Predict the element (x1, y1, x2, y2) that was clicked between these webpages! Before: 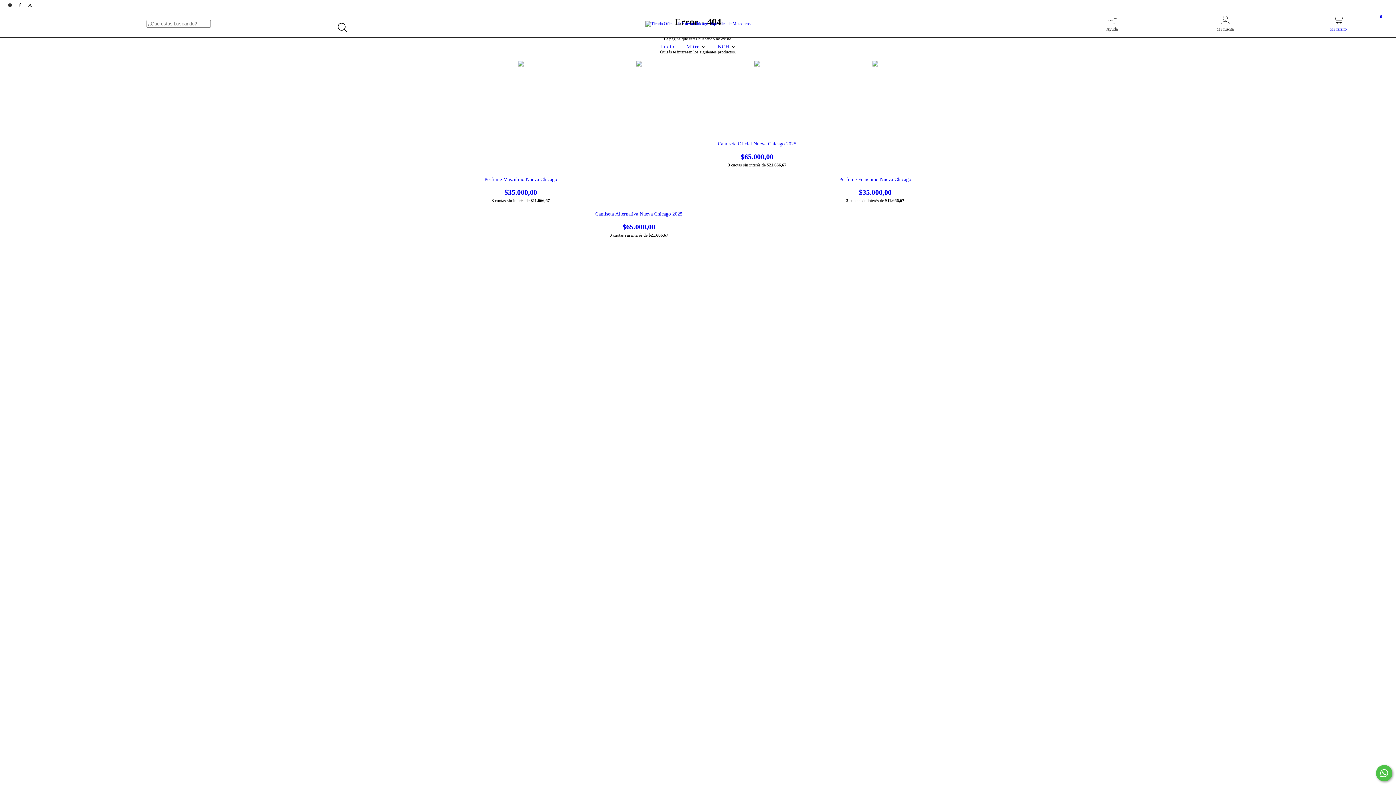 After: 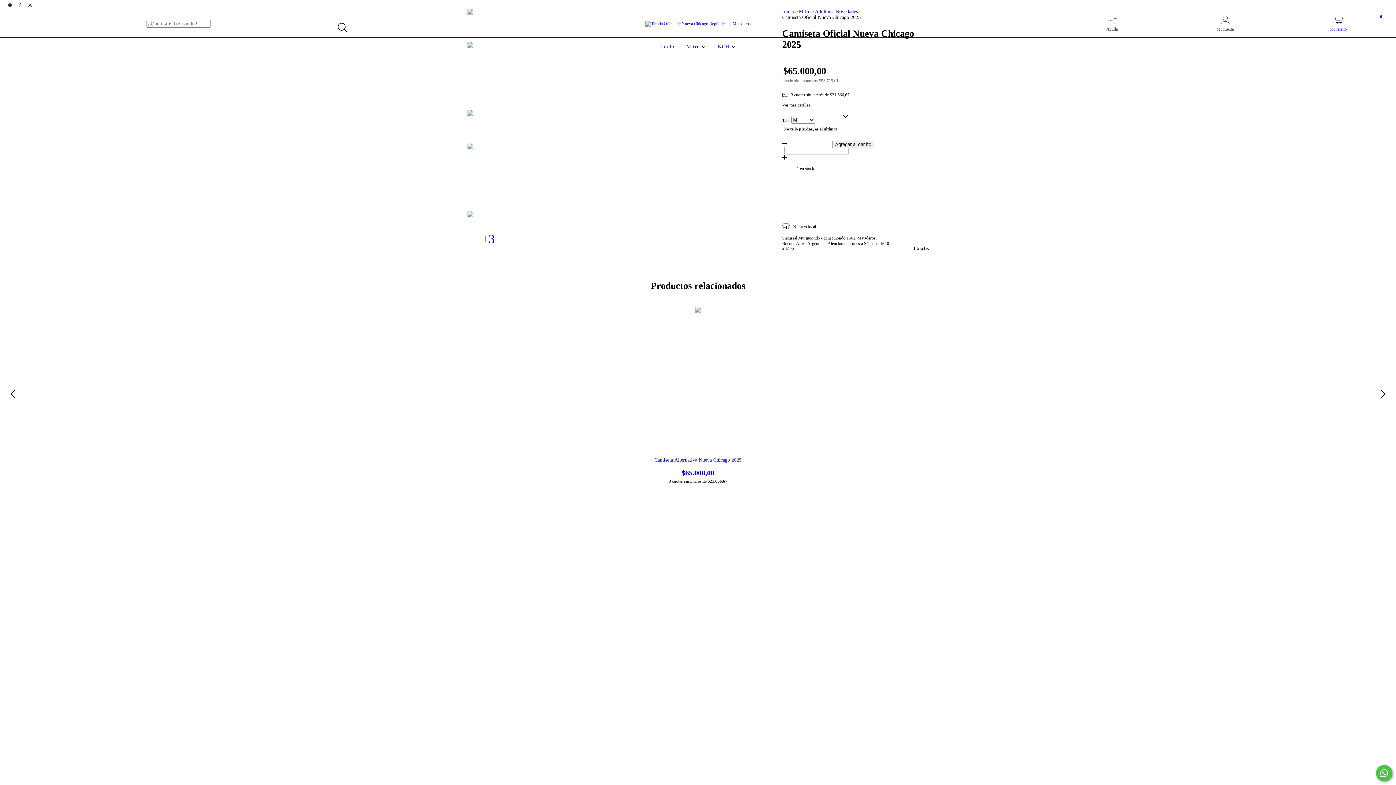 Action: bbox: (709, 141, 805, 161) label: Camiseta Oficial Nueva Chicago 2025